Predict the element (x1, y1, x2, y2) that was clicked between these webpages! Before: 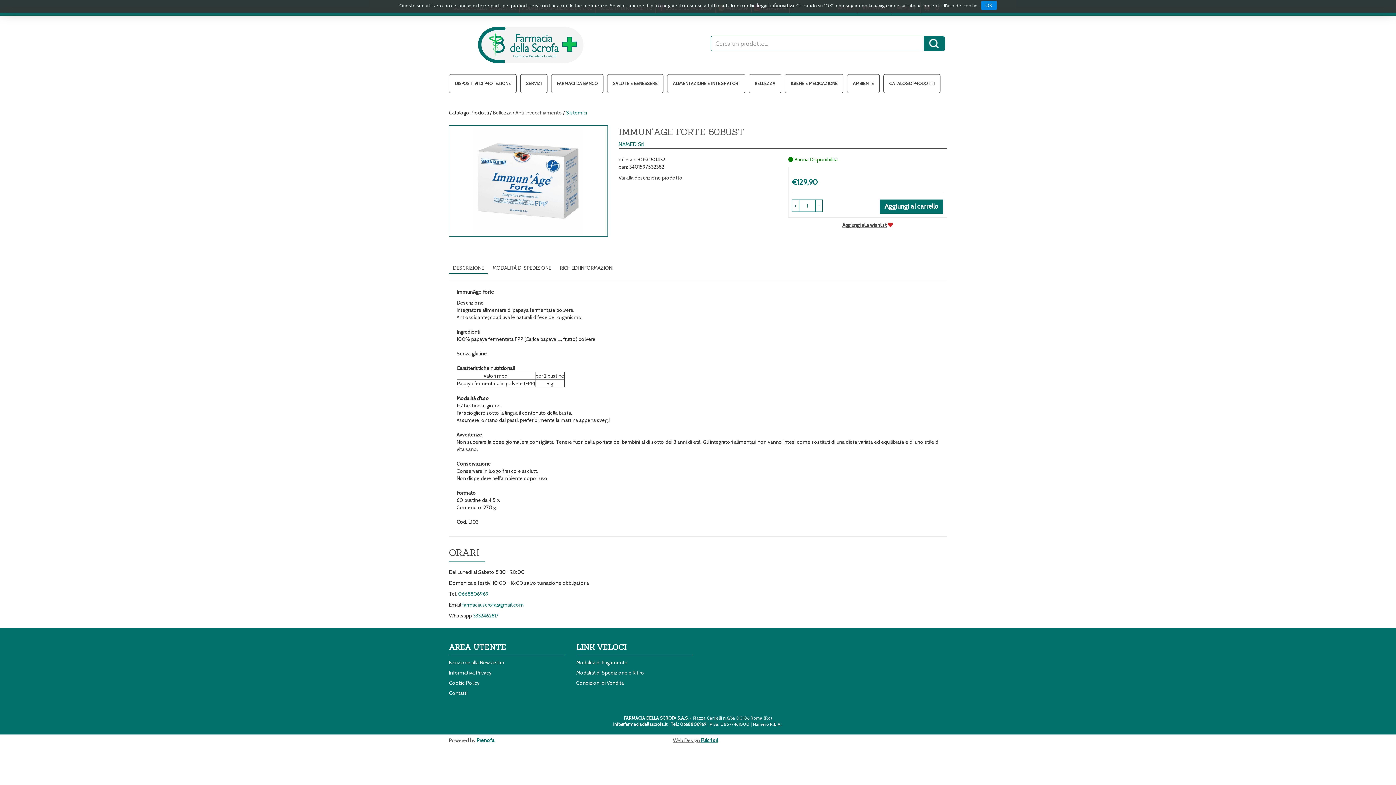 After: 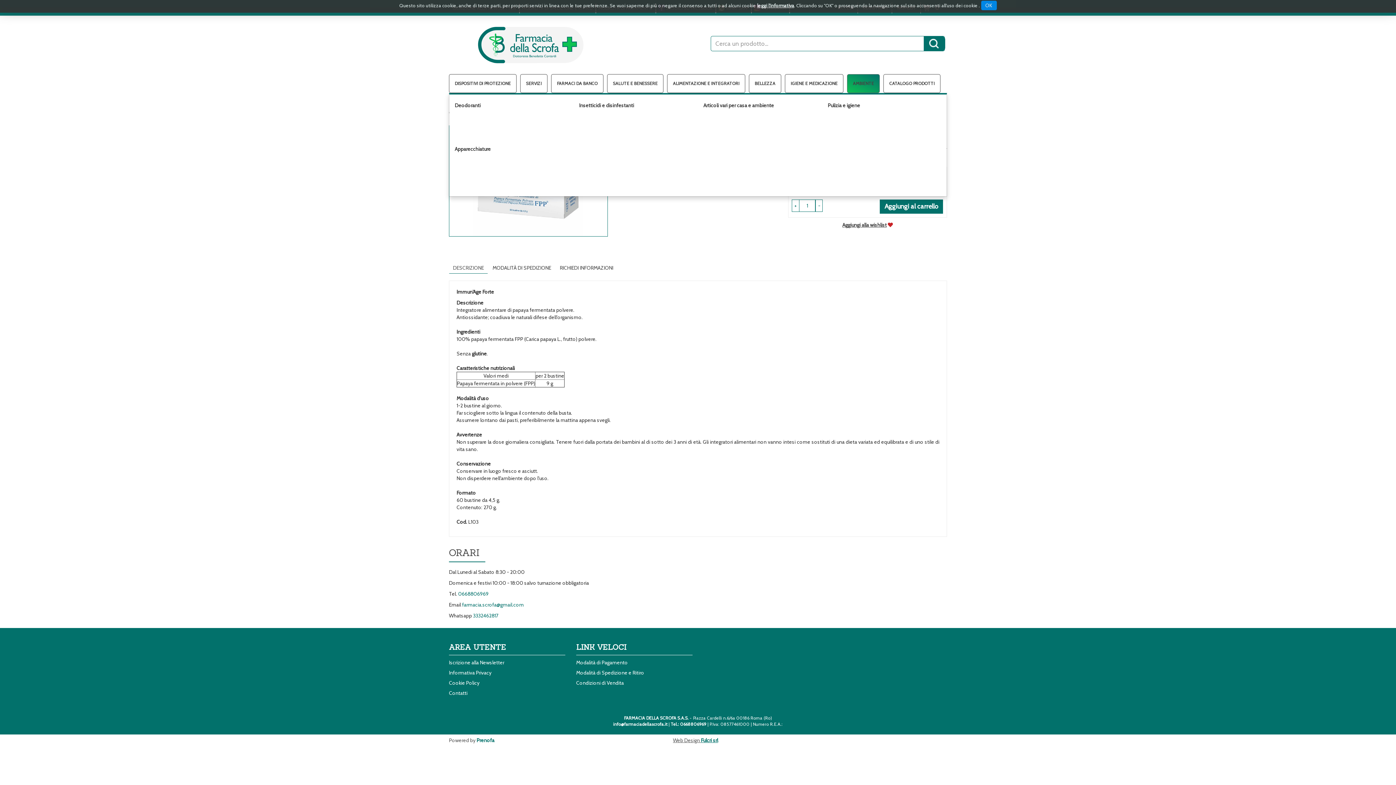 Action: label: AMBIENTE bbox: (847, 74, 880, 93)